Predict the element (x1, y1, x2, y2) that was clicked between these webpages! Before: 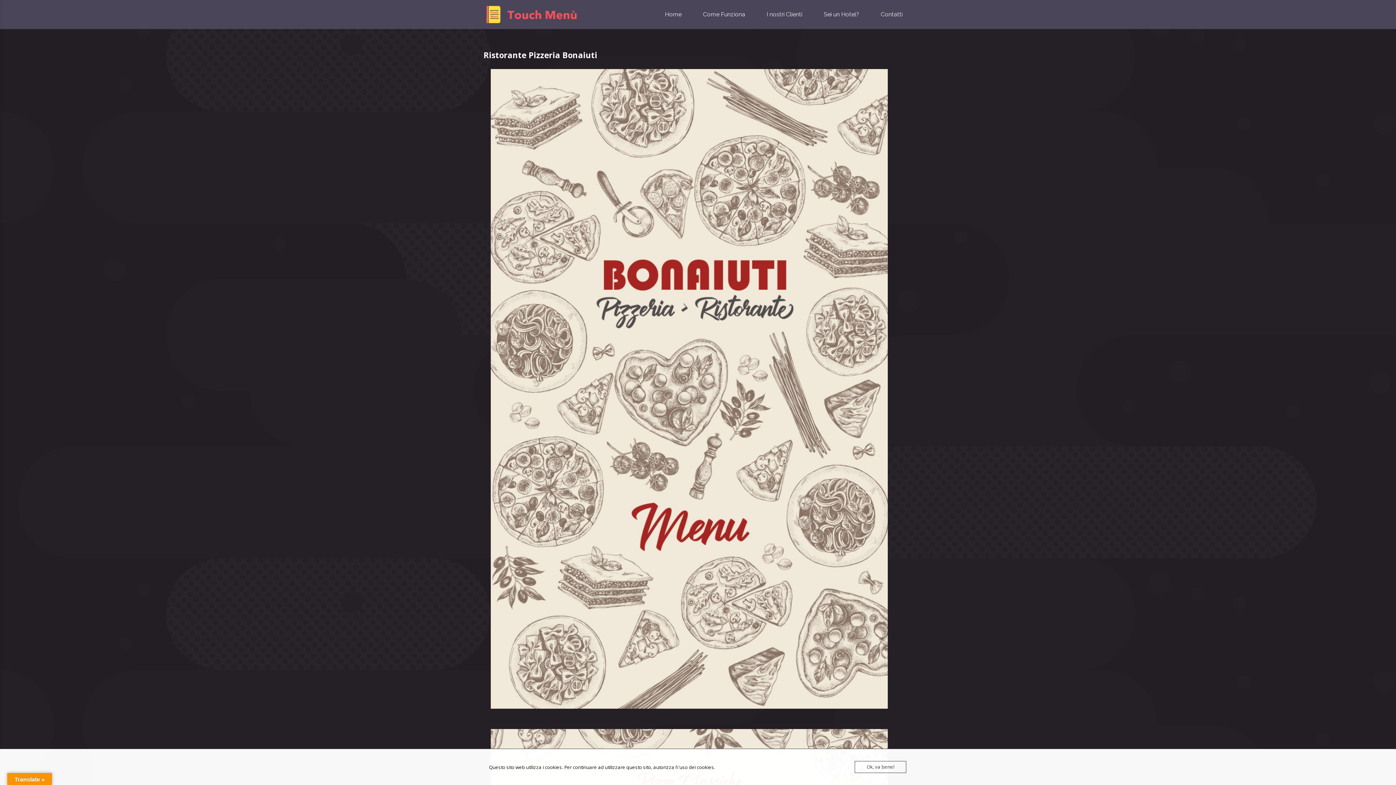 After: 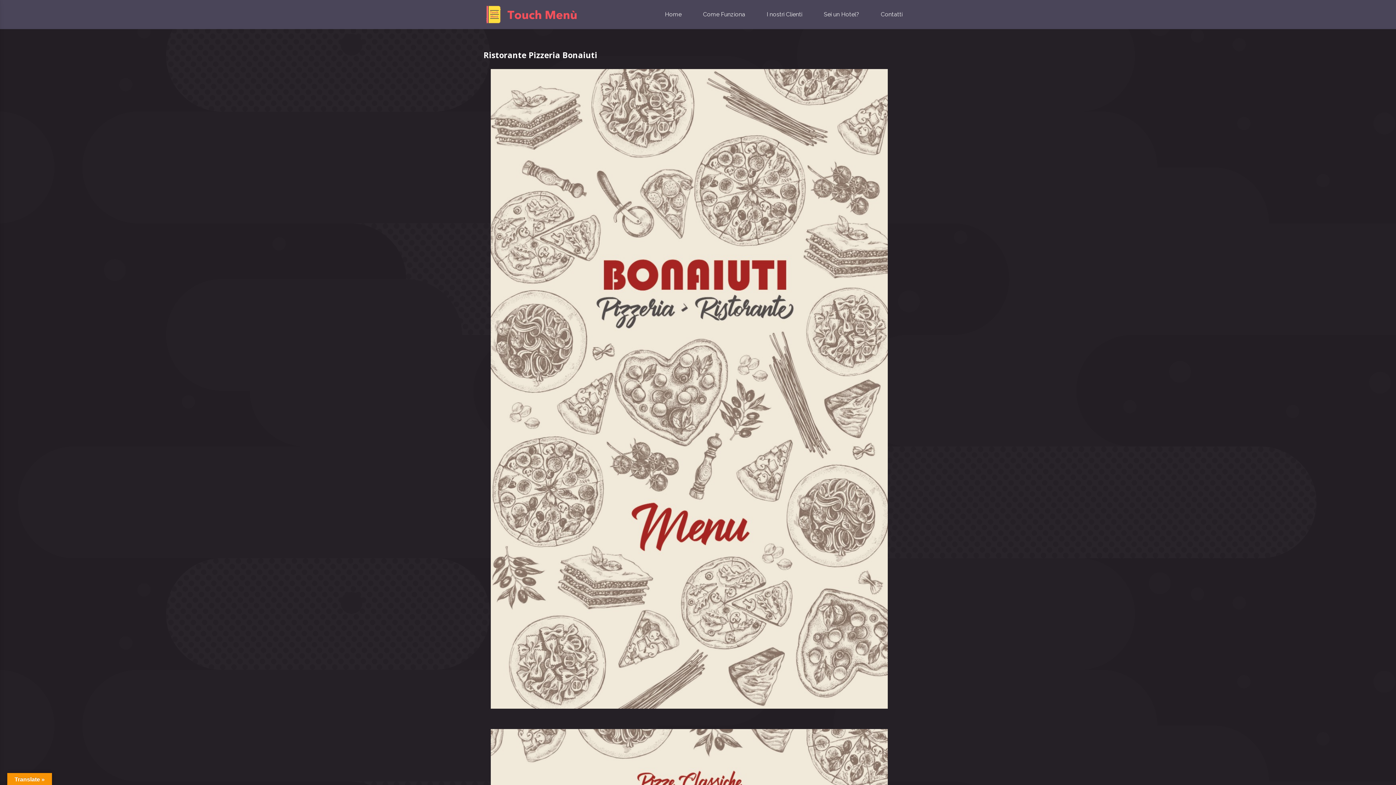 Action: bbox: (854, 761, 906, 773) label: Ok, va bene!